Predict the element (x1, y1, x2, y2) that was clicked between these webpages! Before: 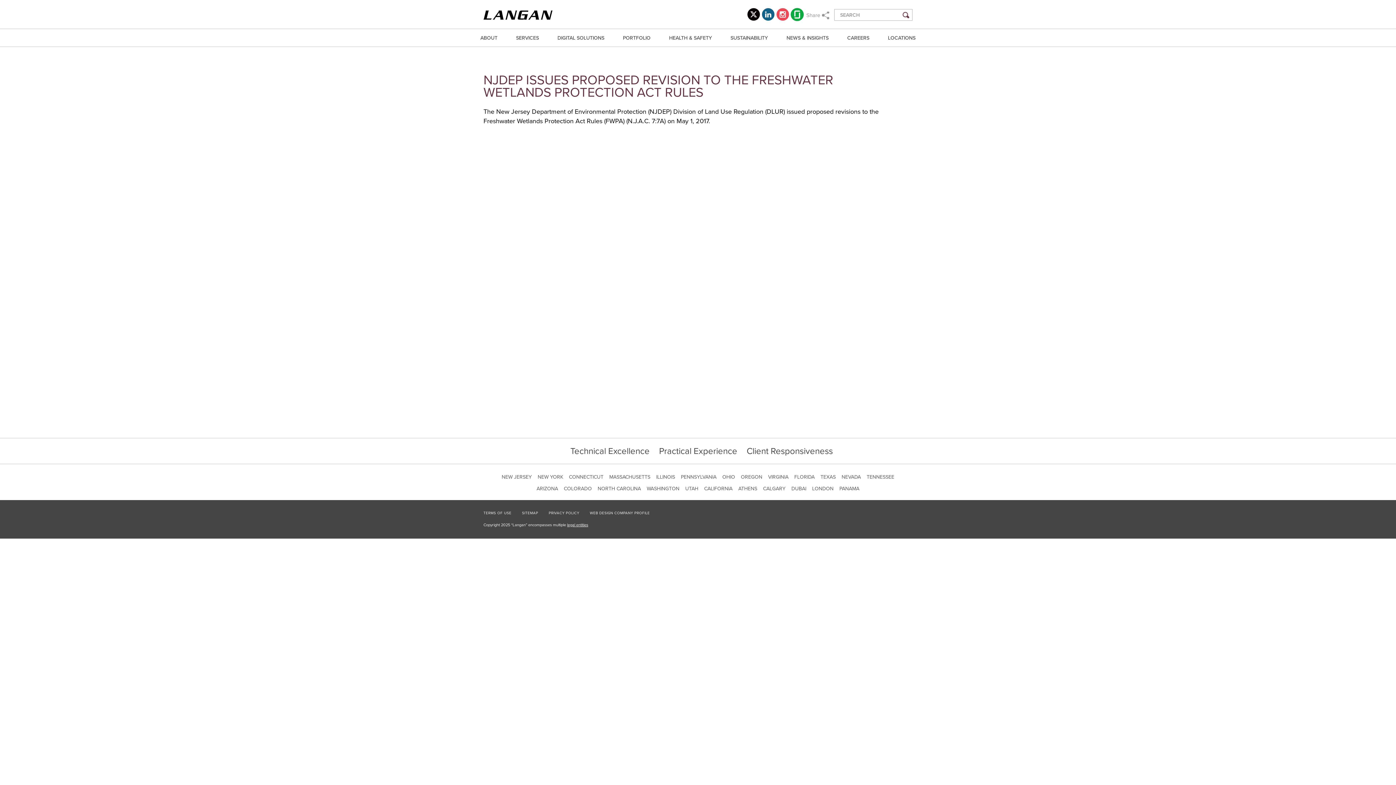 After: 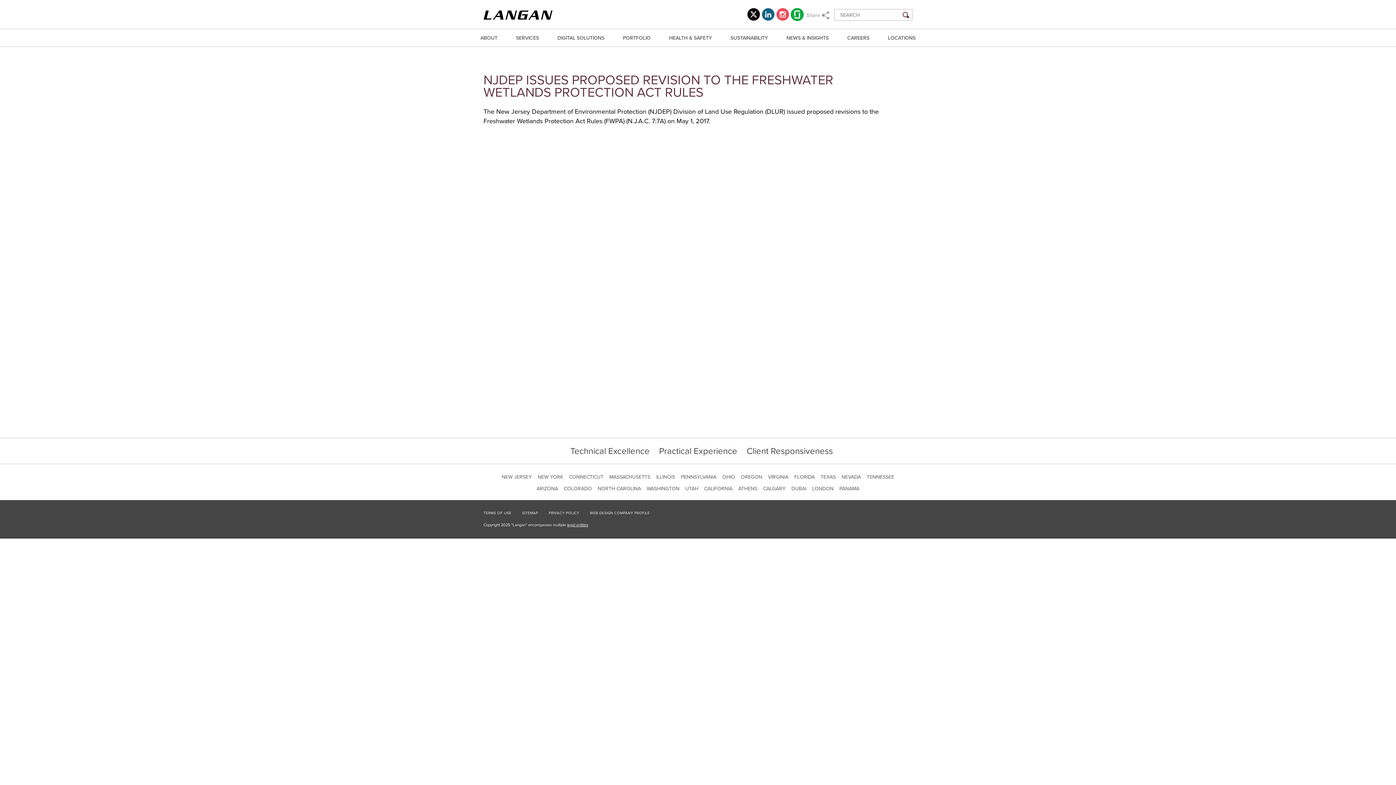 Action: bbox: (775, 7, 790, 21)